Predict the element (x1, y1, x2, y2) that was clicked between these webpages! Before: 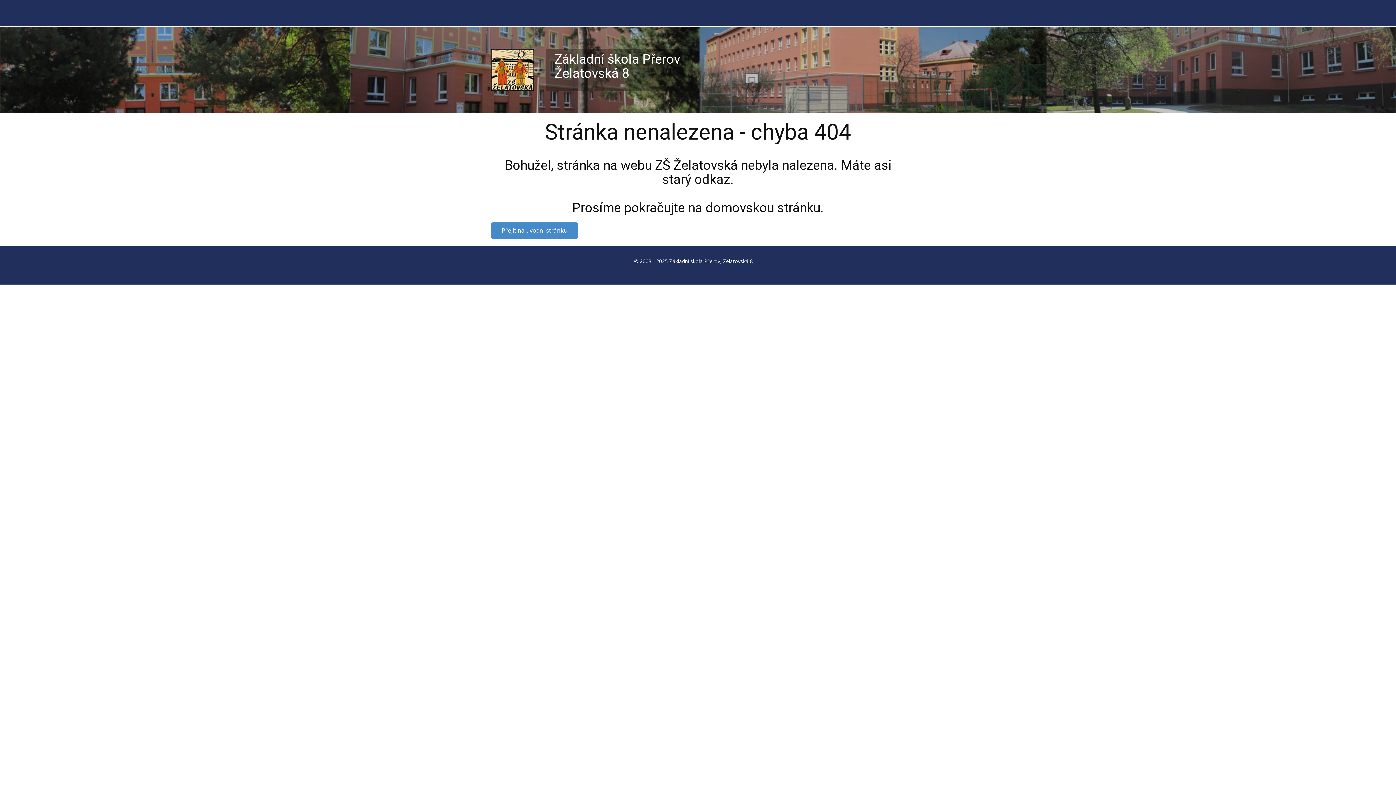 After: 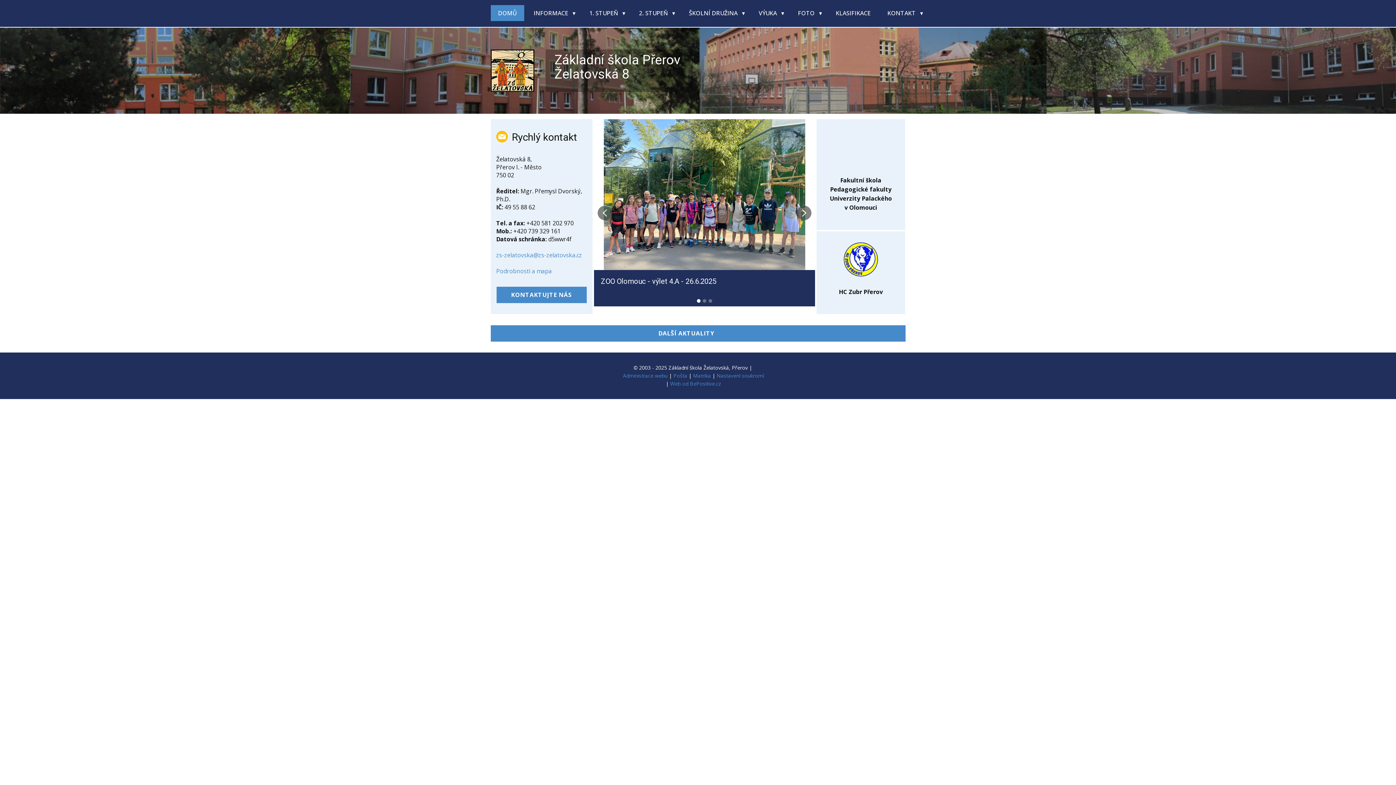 Action: bbox: (490, 222, 578, 238) label: Přejít na úvodní stránku